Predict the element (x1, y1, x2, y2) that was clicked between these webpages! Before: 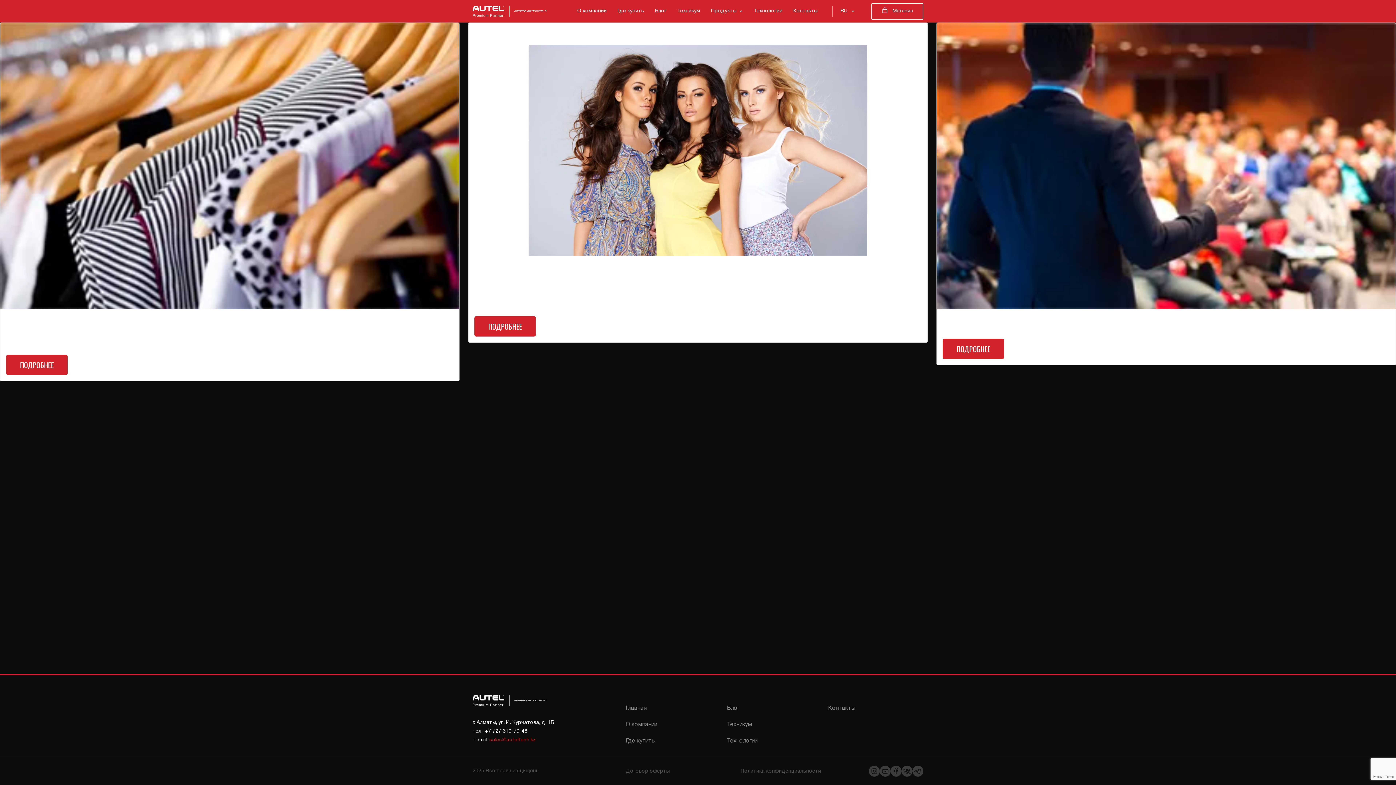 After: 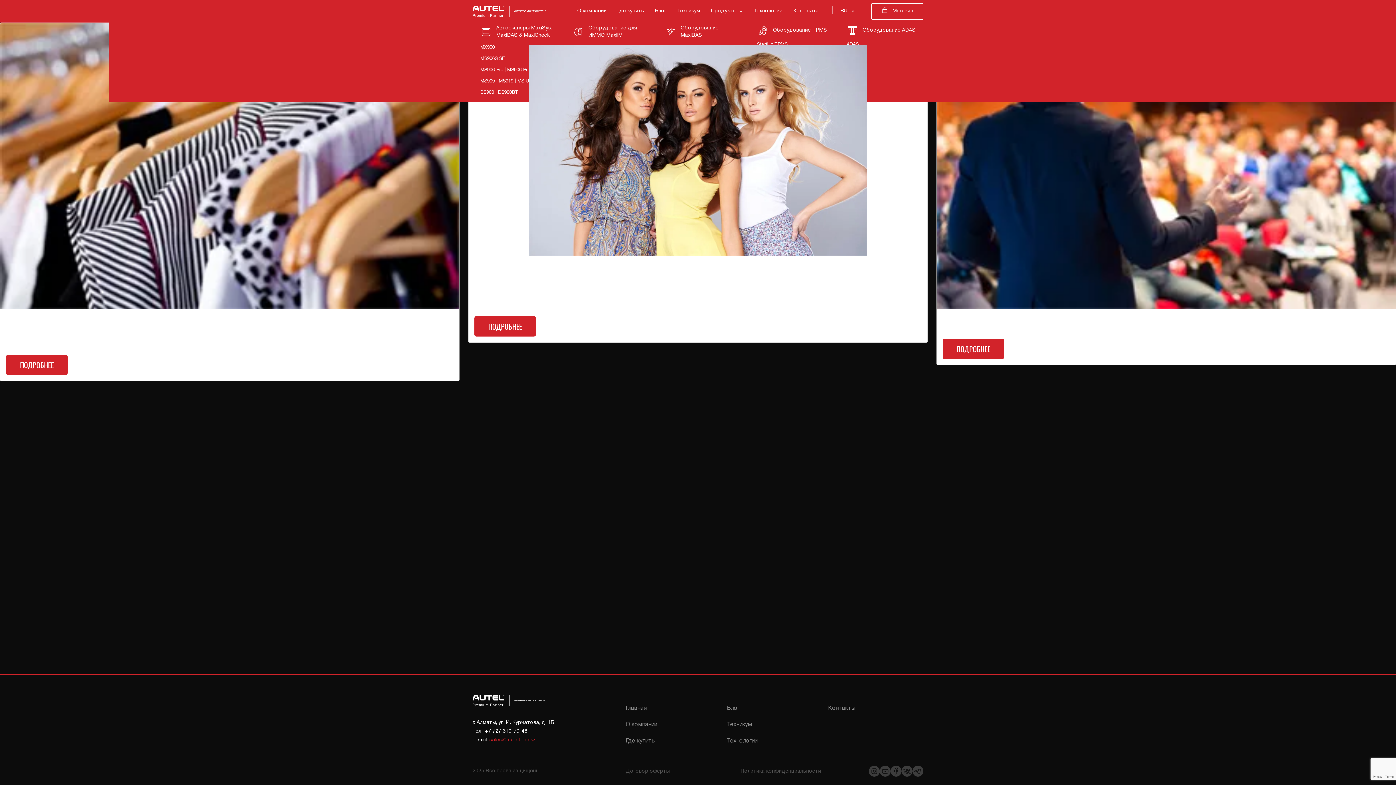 Action: bbox: (711, 8, 743, 13) label: Продукты